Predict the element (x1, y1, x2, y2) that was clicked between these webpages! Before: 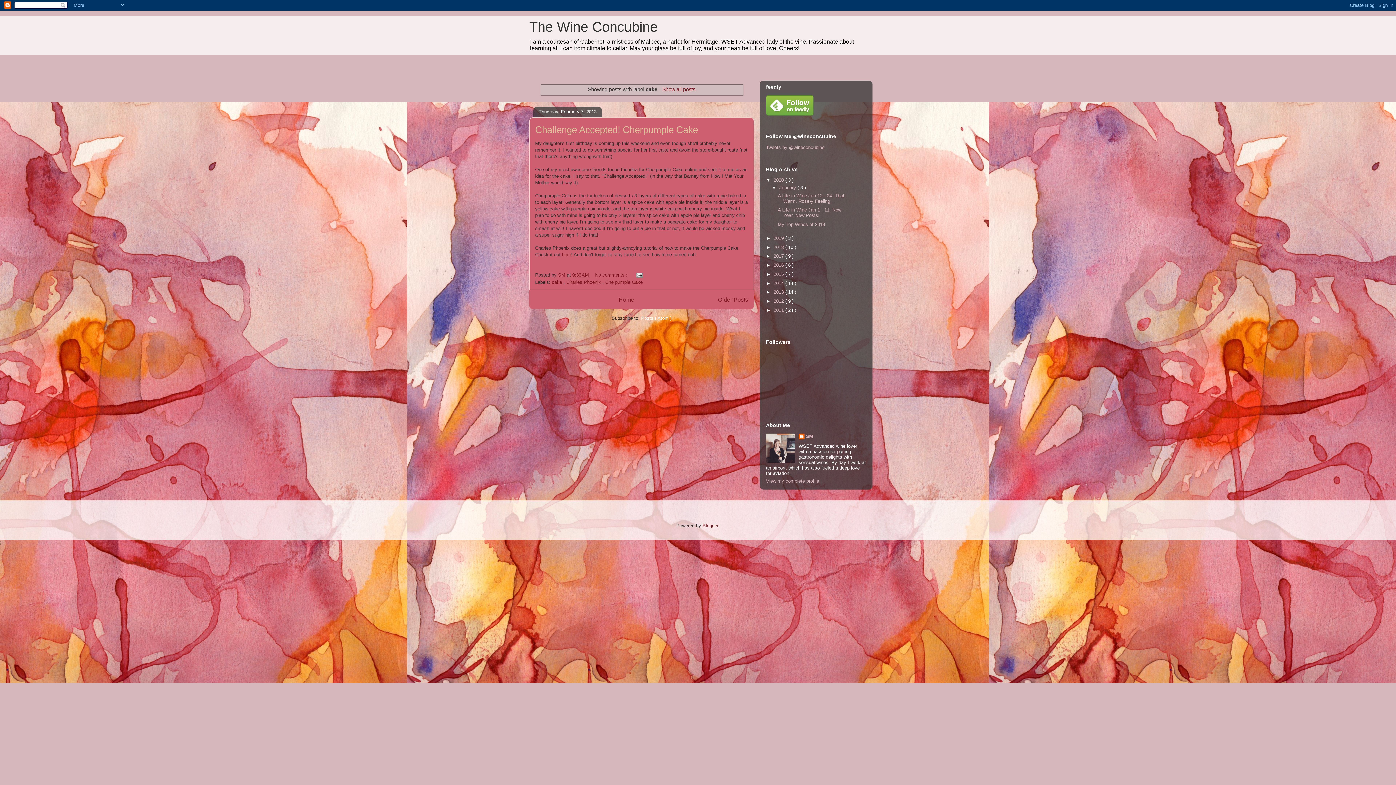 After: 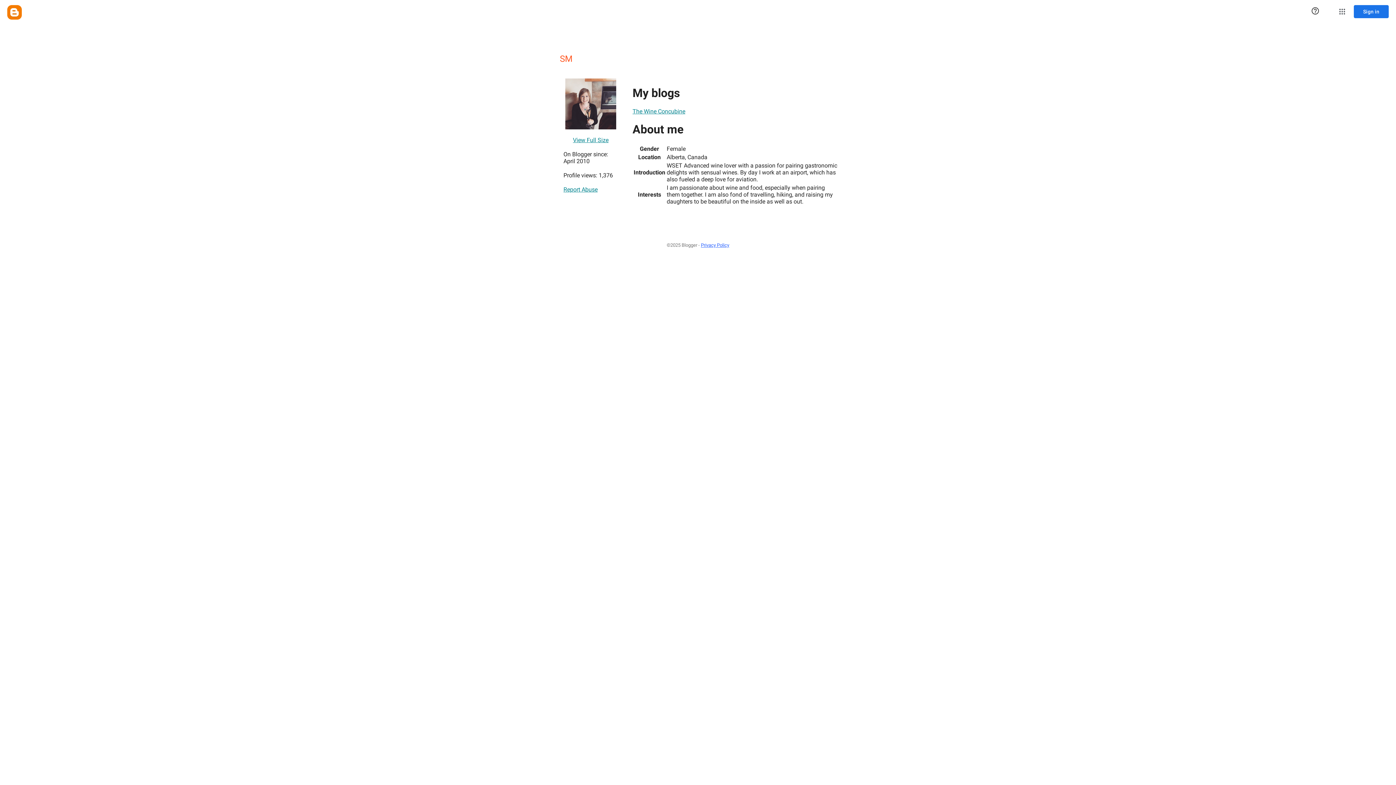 Action: label: SM  bbox: (558, 272, 566, 277)